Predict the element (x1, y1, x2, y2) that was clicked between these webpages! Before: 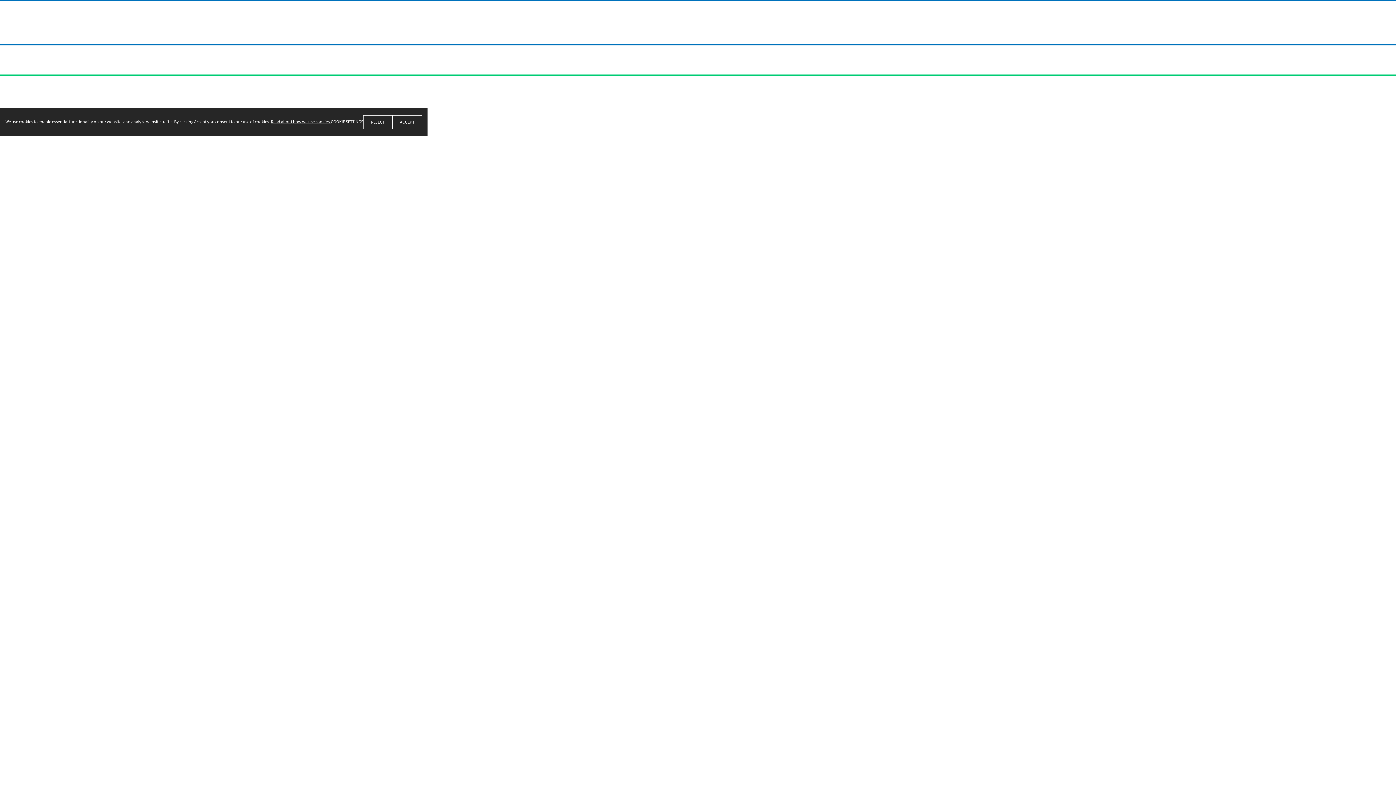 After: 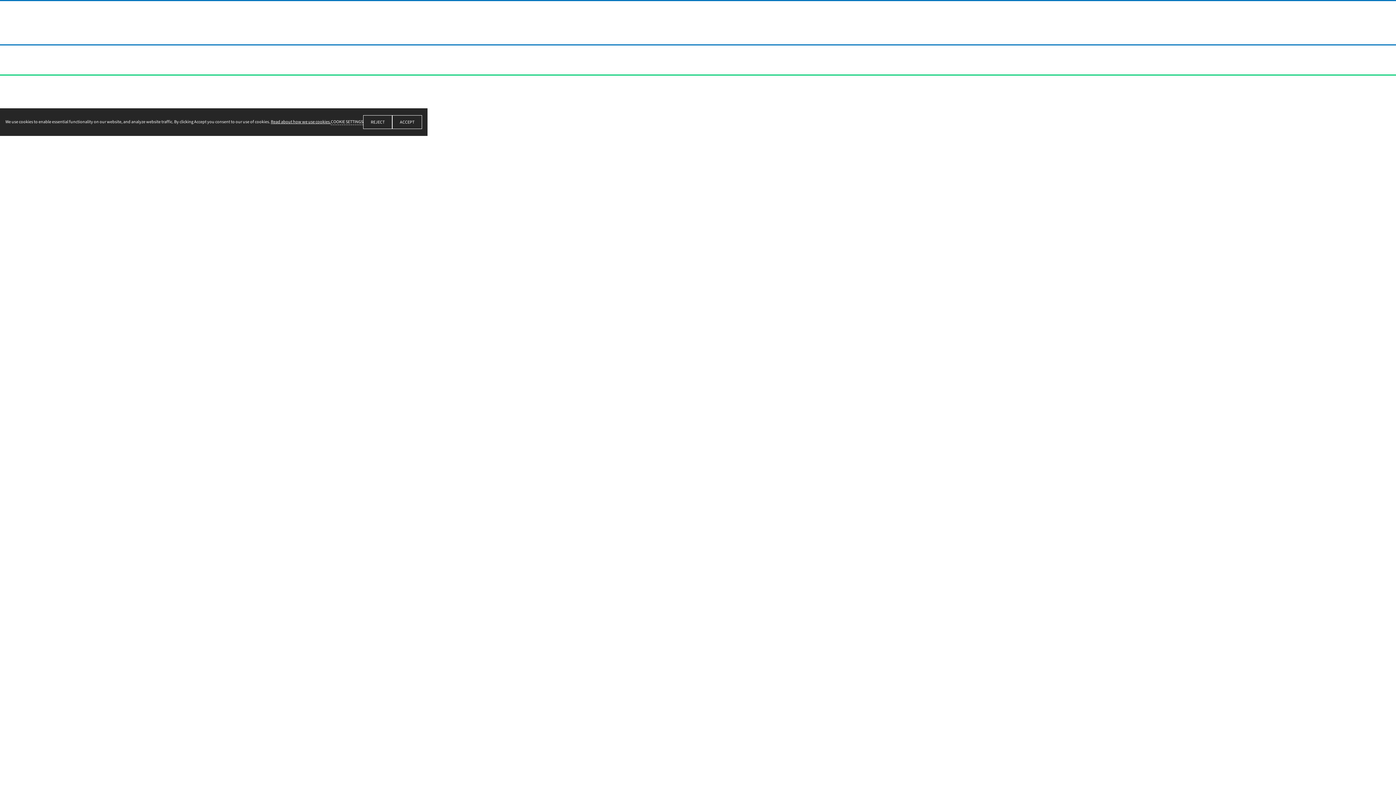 Action: label: GET IN TOUCH bbox: (870, 68, 954, 86)